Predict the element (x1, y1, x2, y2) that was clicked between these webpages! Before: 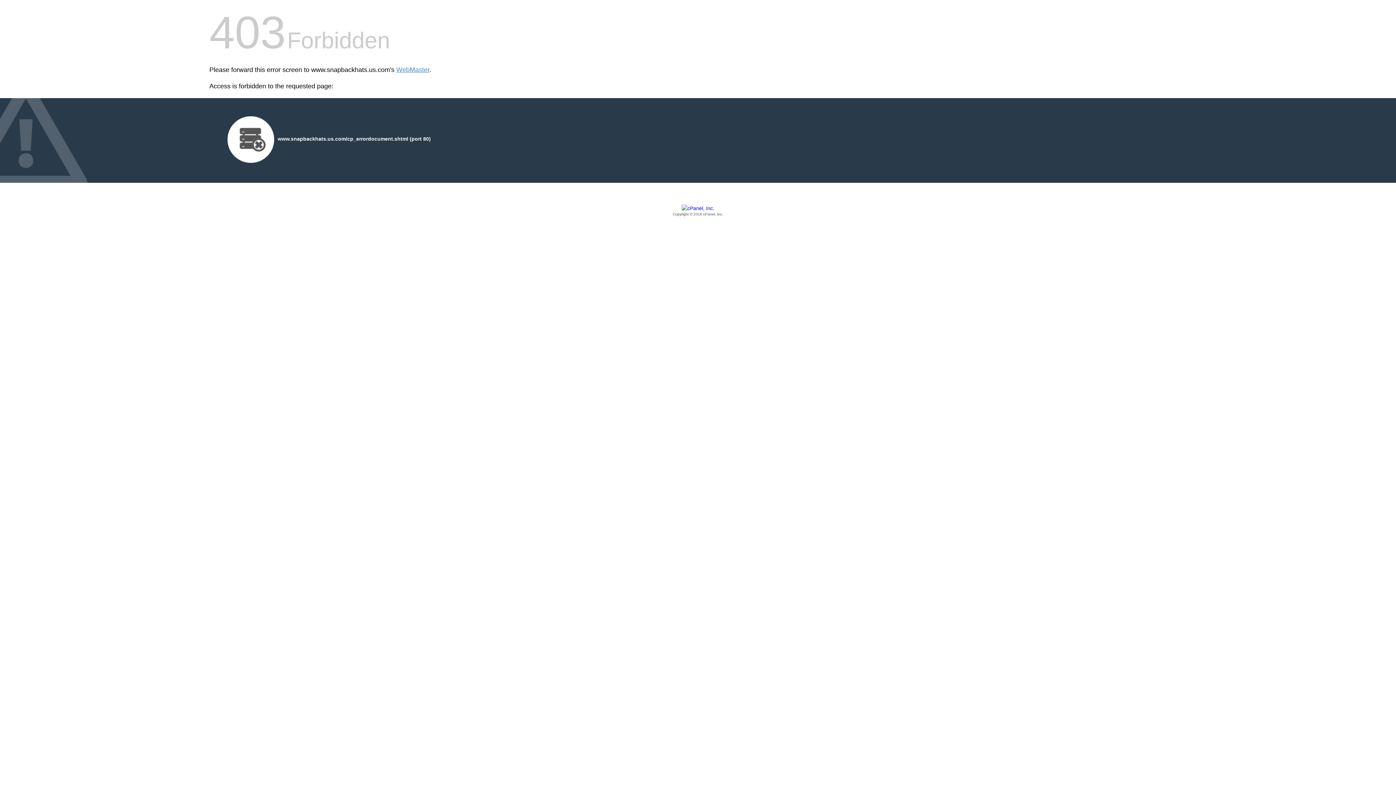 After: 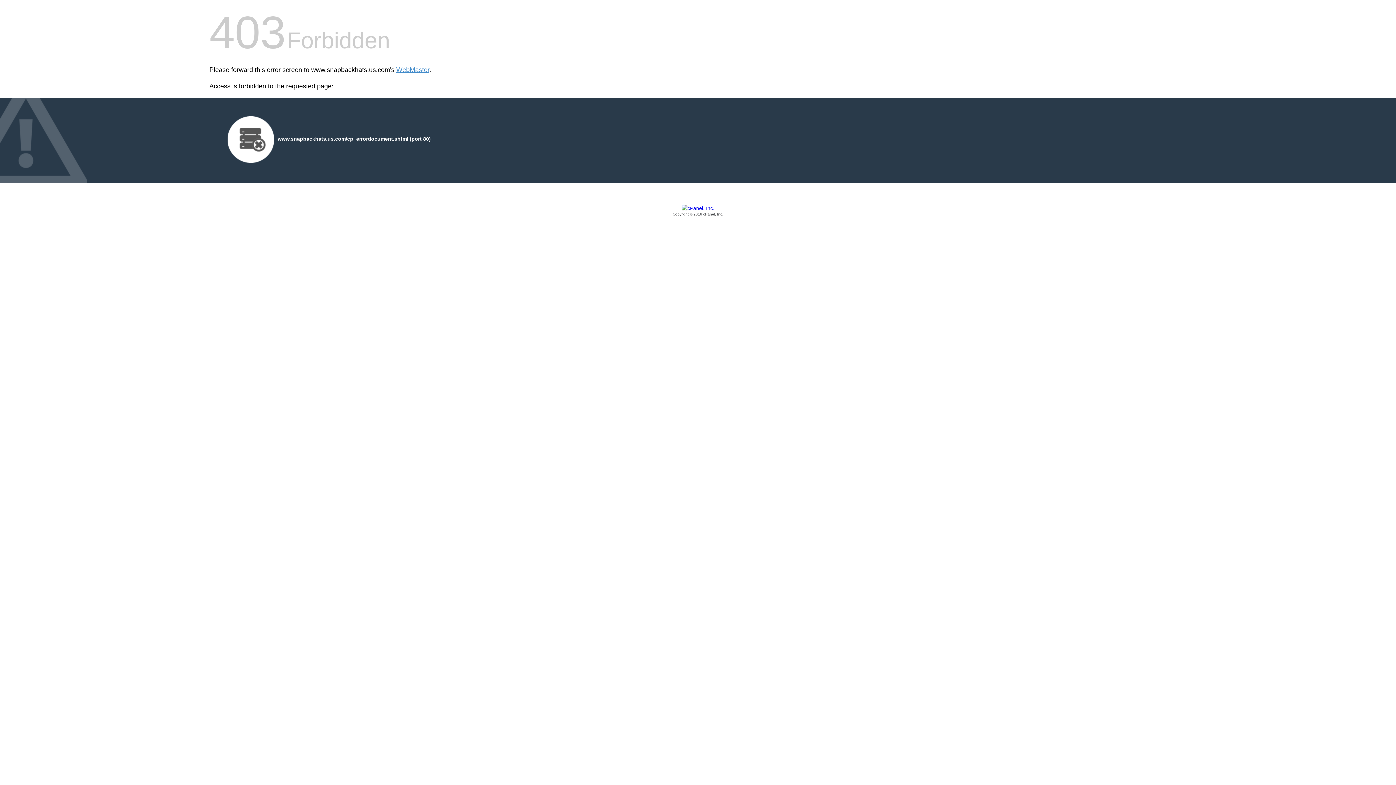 Action: bbox: (209, 205, 1186, 217) label: Copyright © 2016 cPanel, Inc.